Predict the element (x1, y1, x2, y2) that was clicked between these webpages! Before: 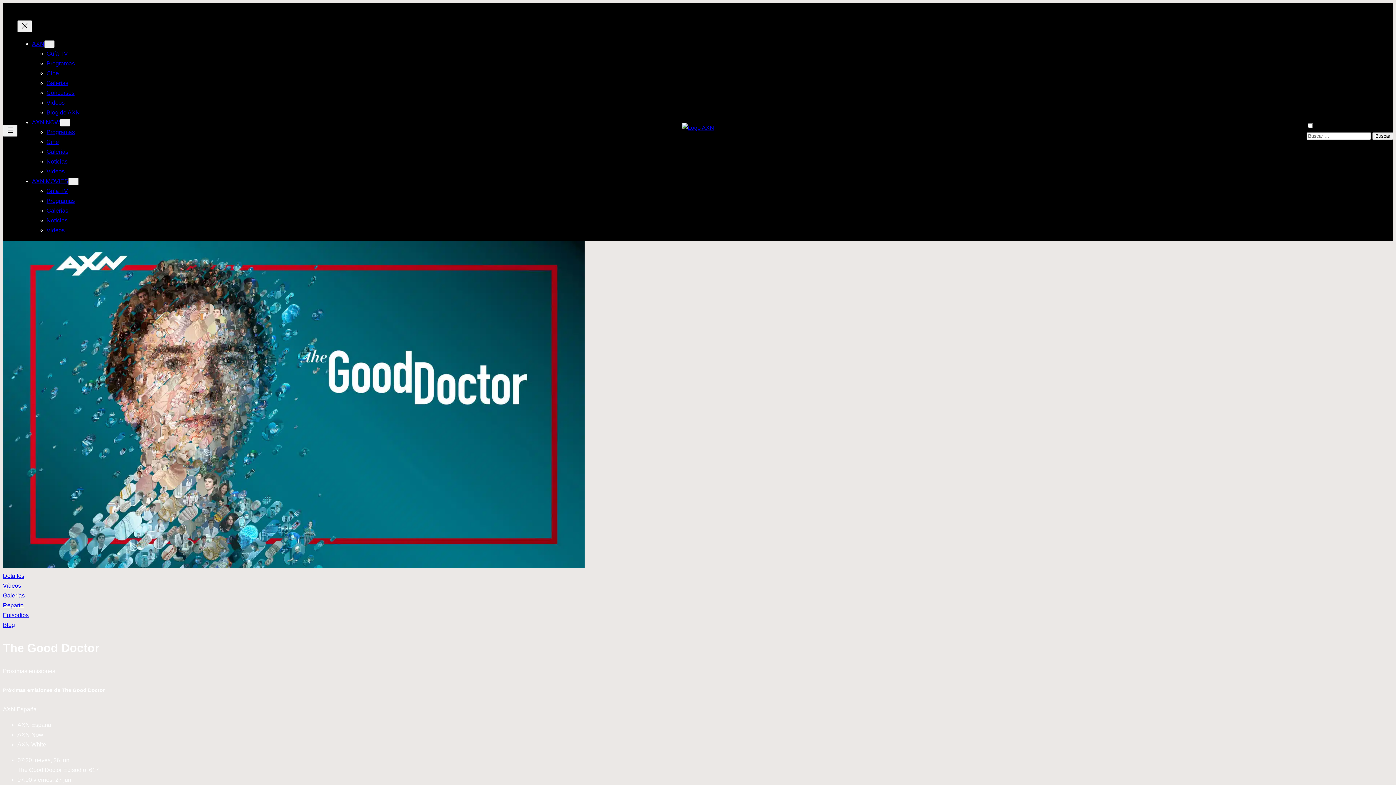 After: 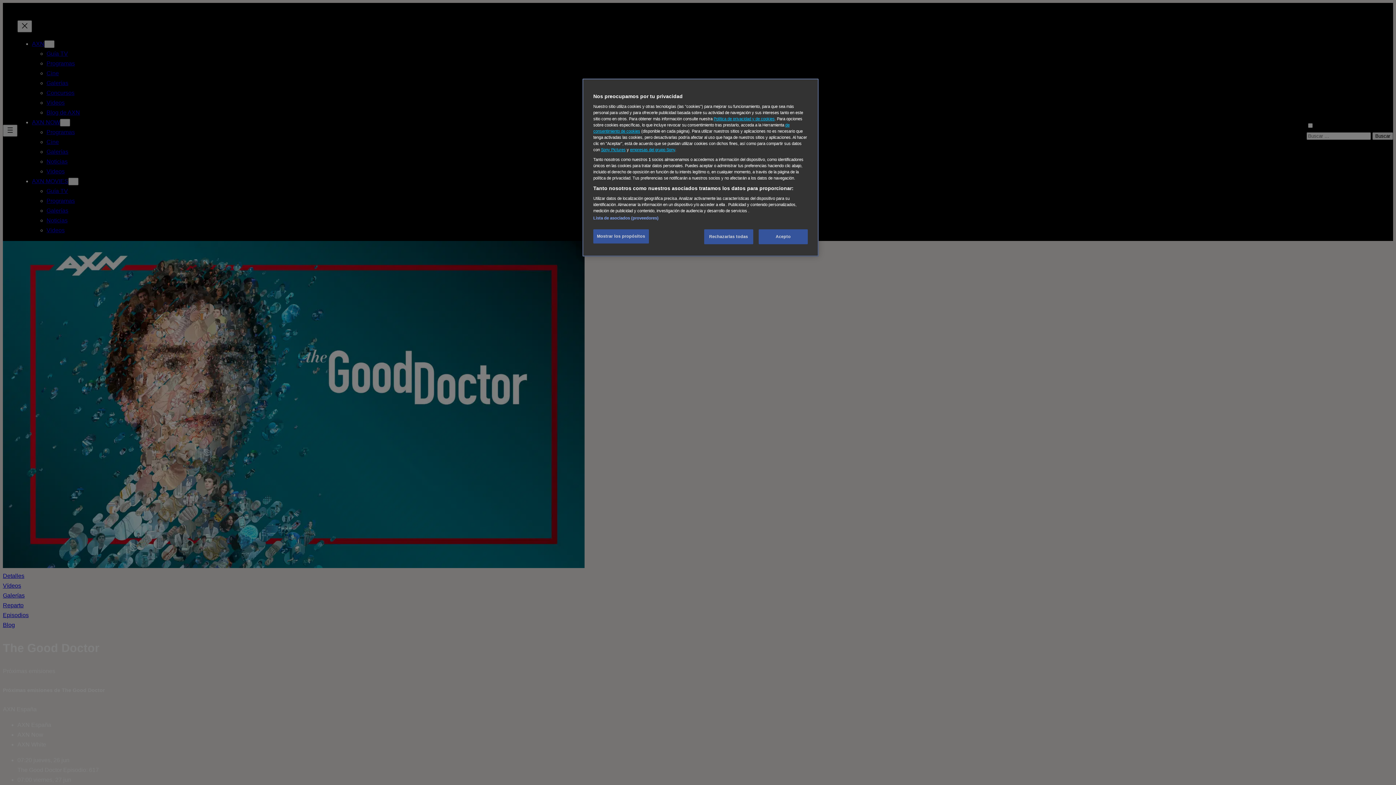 Action: bbox: (68, 177, 78, 185) label: Submenú de AXN MOVIES